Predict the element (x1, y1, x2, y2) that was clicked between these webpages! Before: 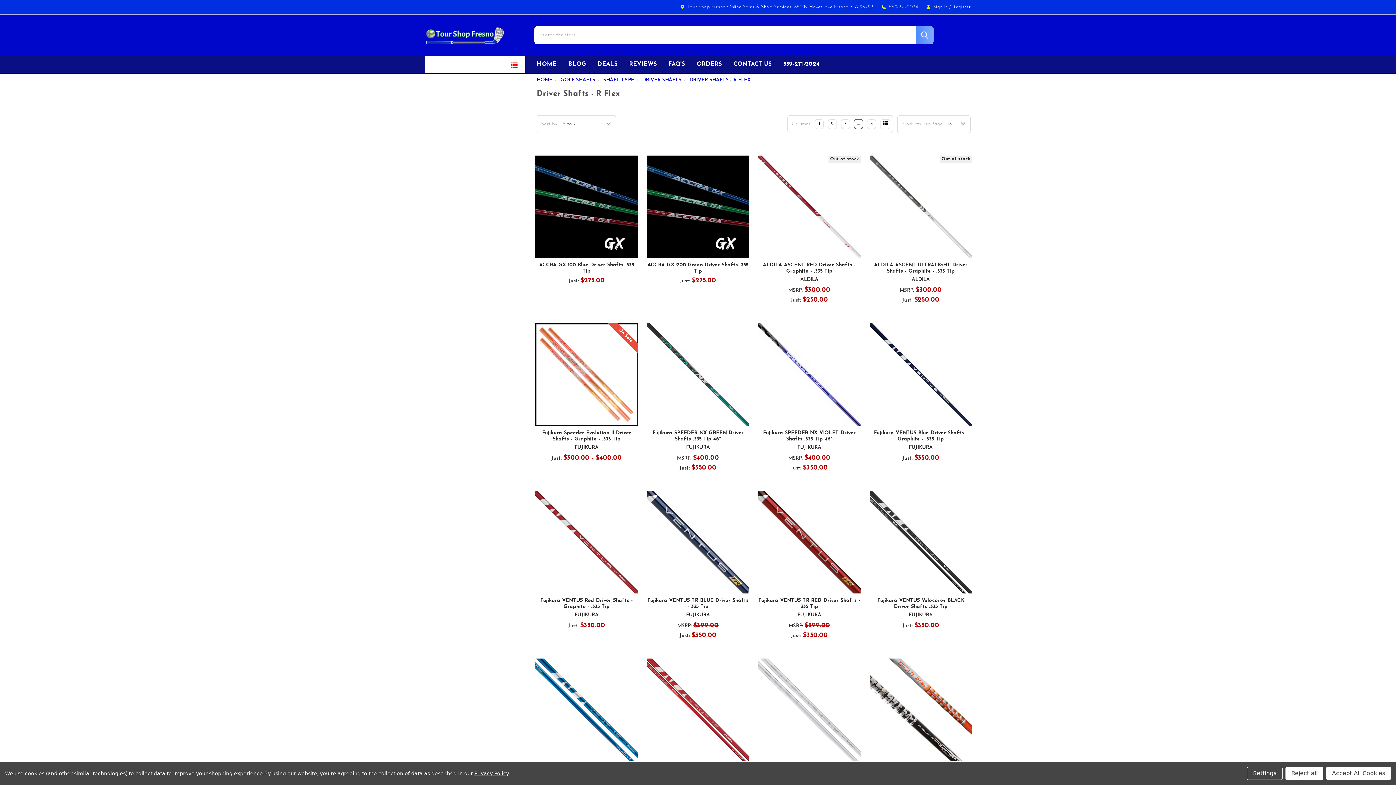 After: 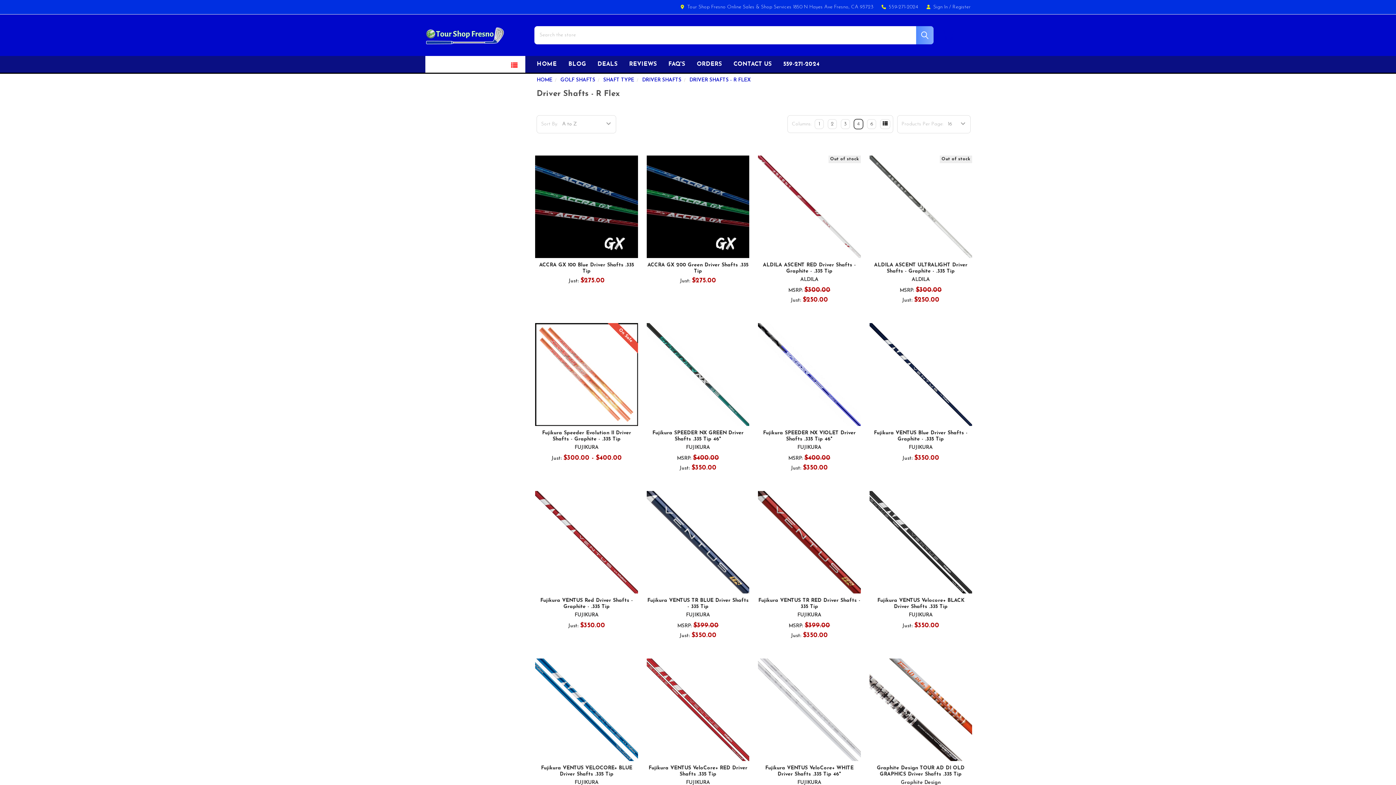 Action: label: Reject all bbox: (1285, 767, 1323, 780)